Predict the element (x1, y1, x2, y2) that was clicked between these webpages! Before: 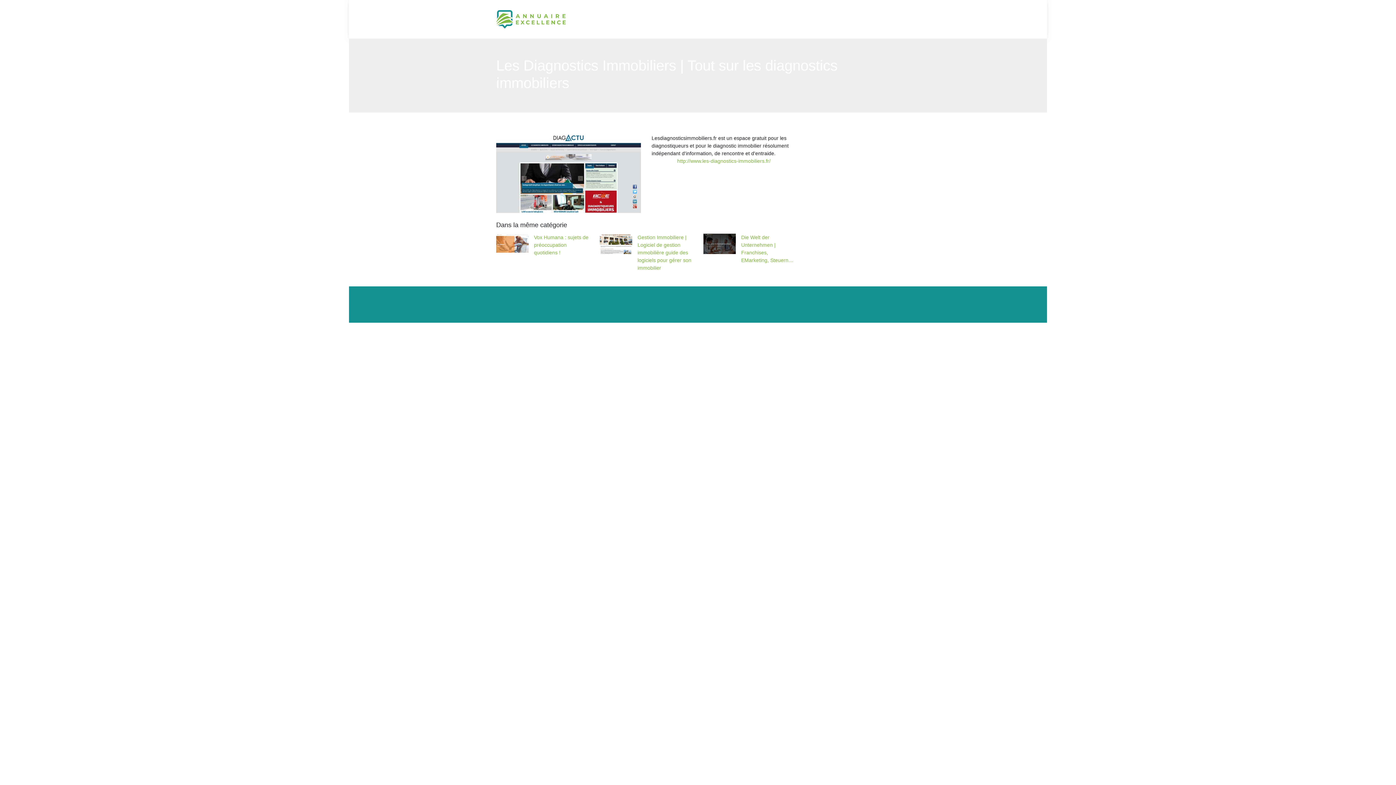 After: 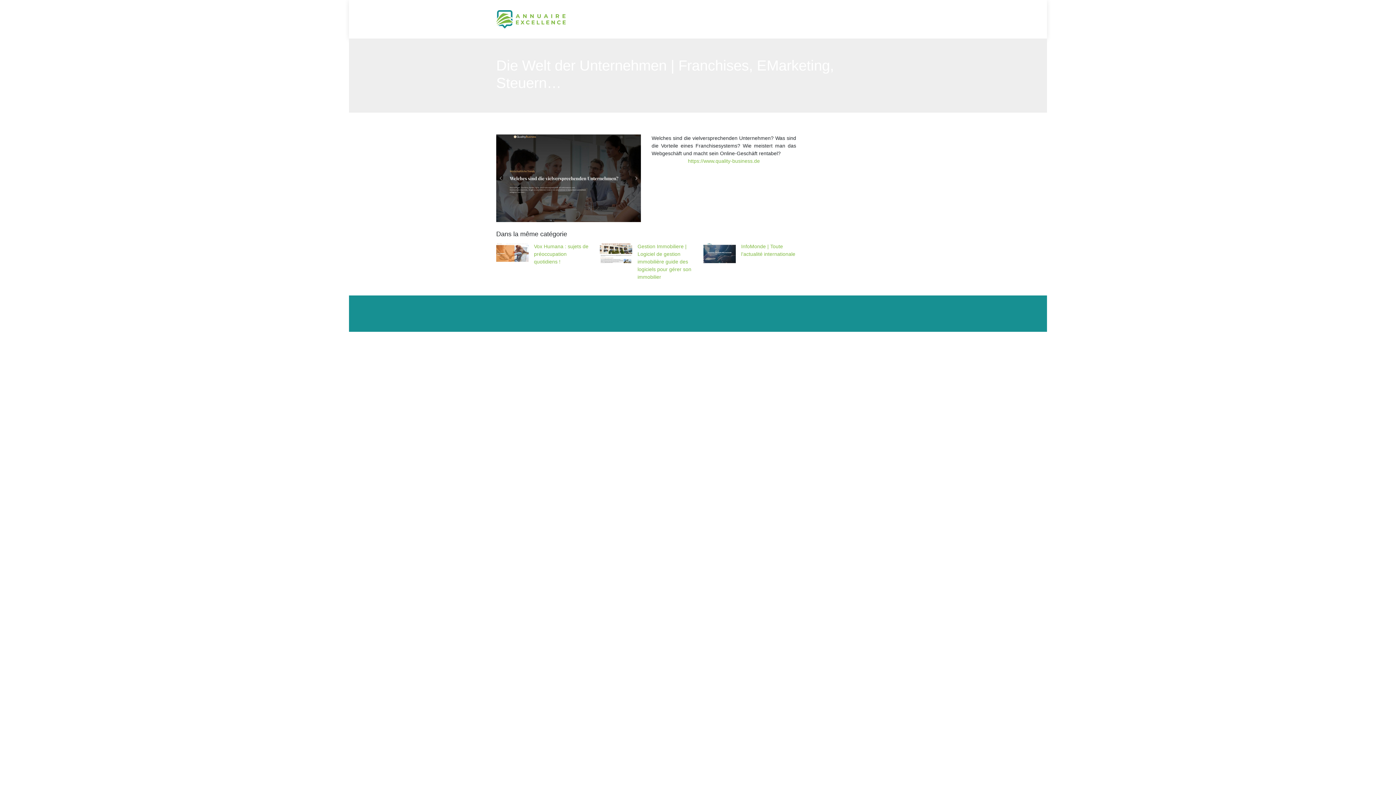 Action: bbox: (703, 233, 796, 264) label: Die Welt der Unternehmen | Franchises, EMarketing, Steuern…